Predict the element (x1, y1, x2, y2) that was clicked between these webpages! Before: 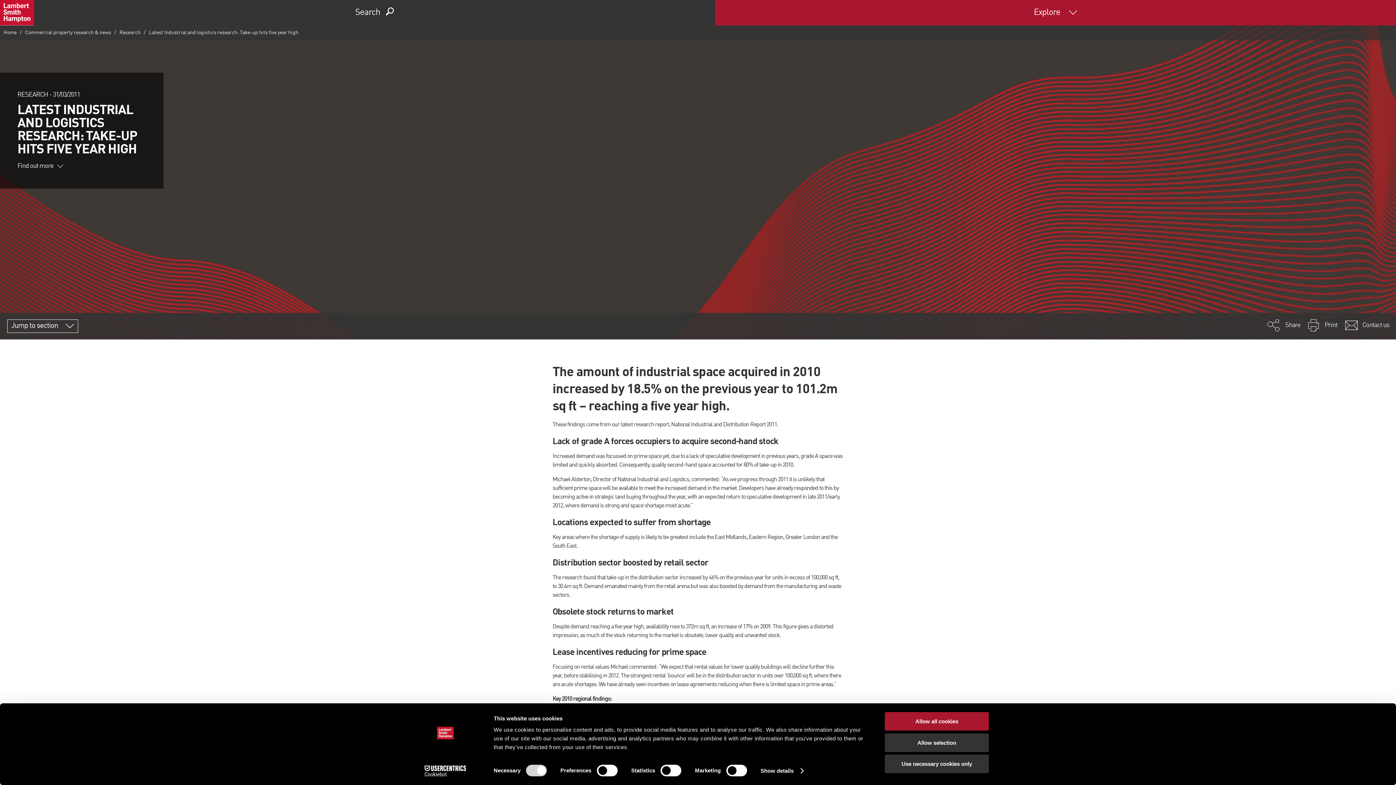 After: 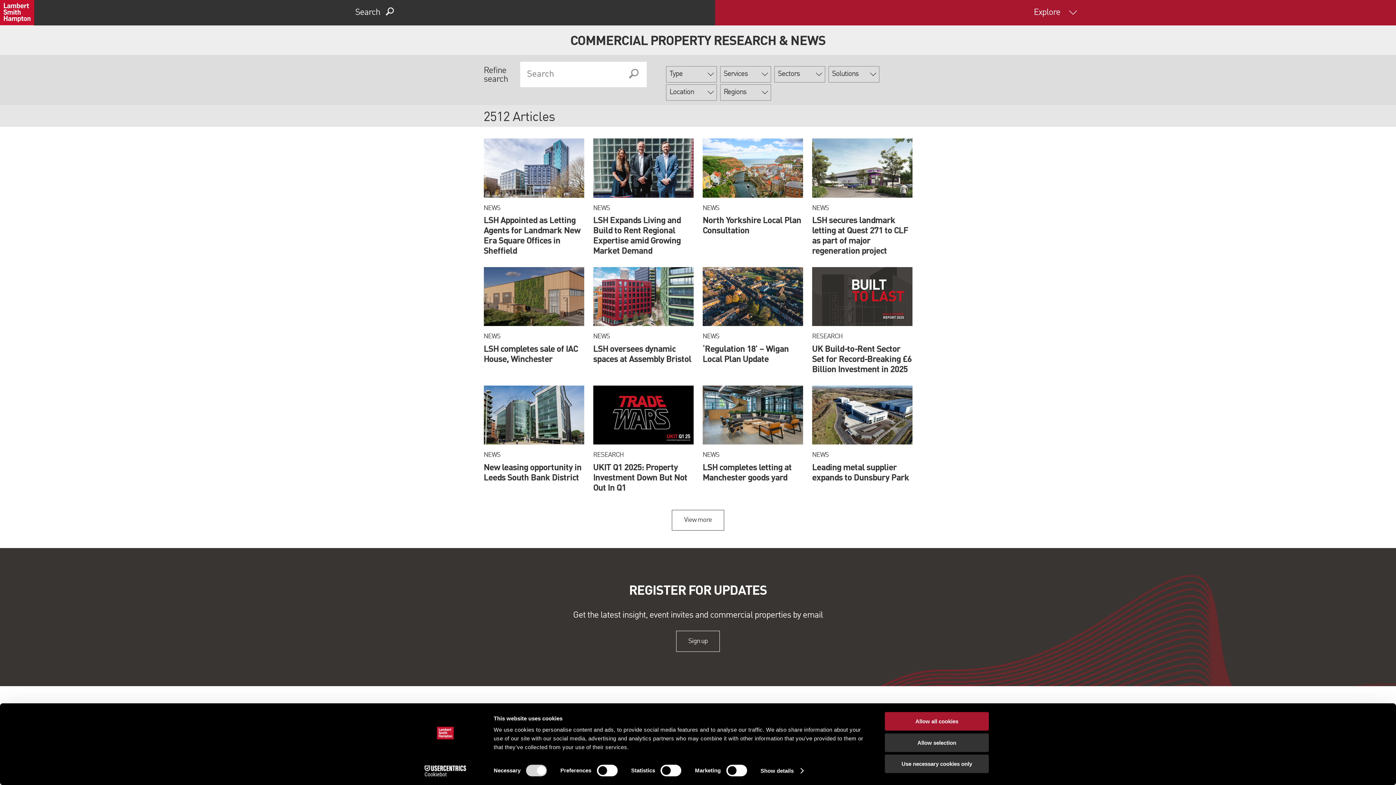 Action: bbox: (25, 29, 111, 36) label: Commercial property research & news